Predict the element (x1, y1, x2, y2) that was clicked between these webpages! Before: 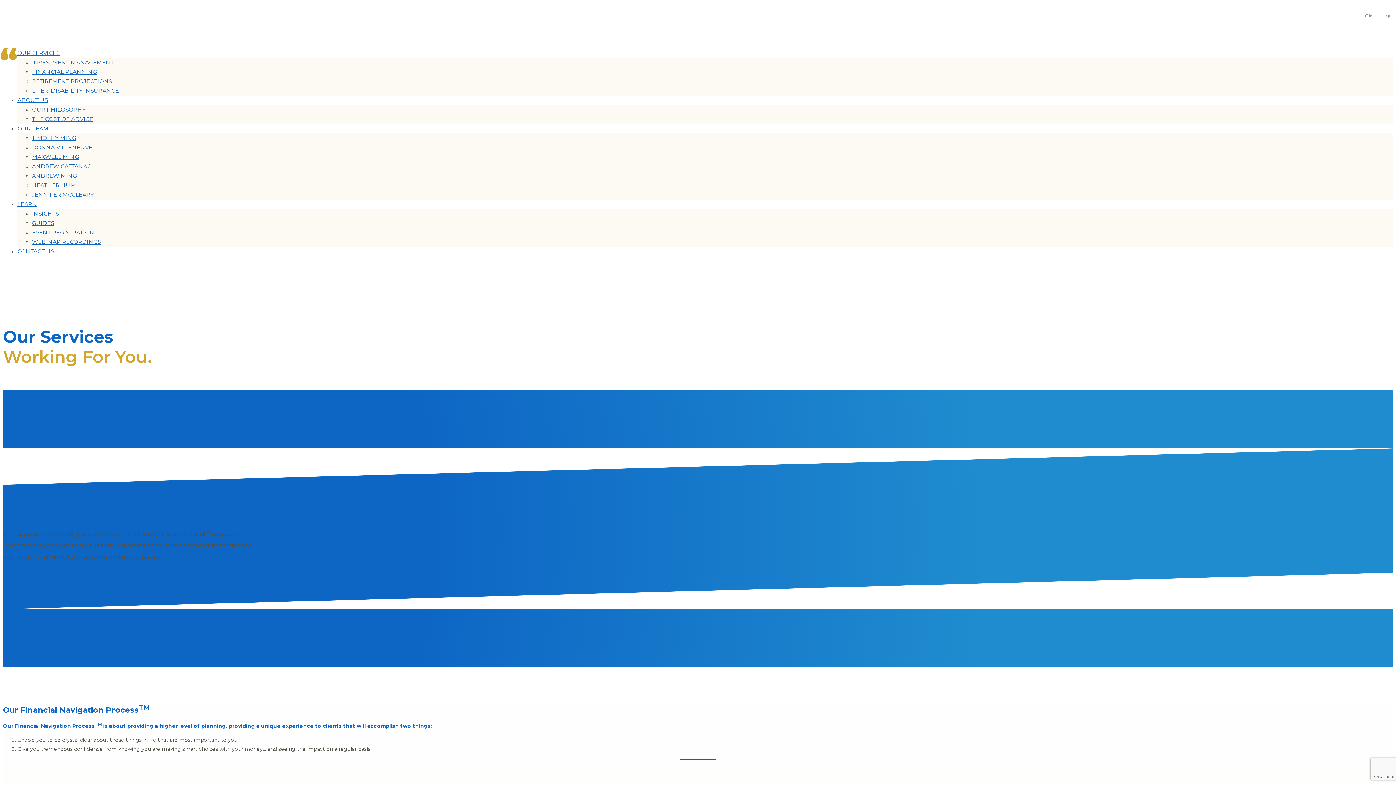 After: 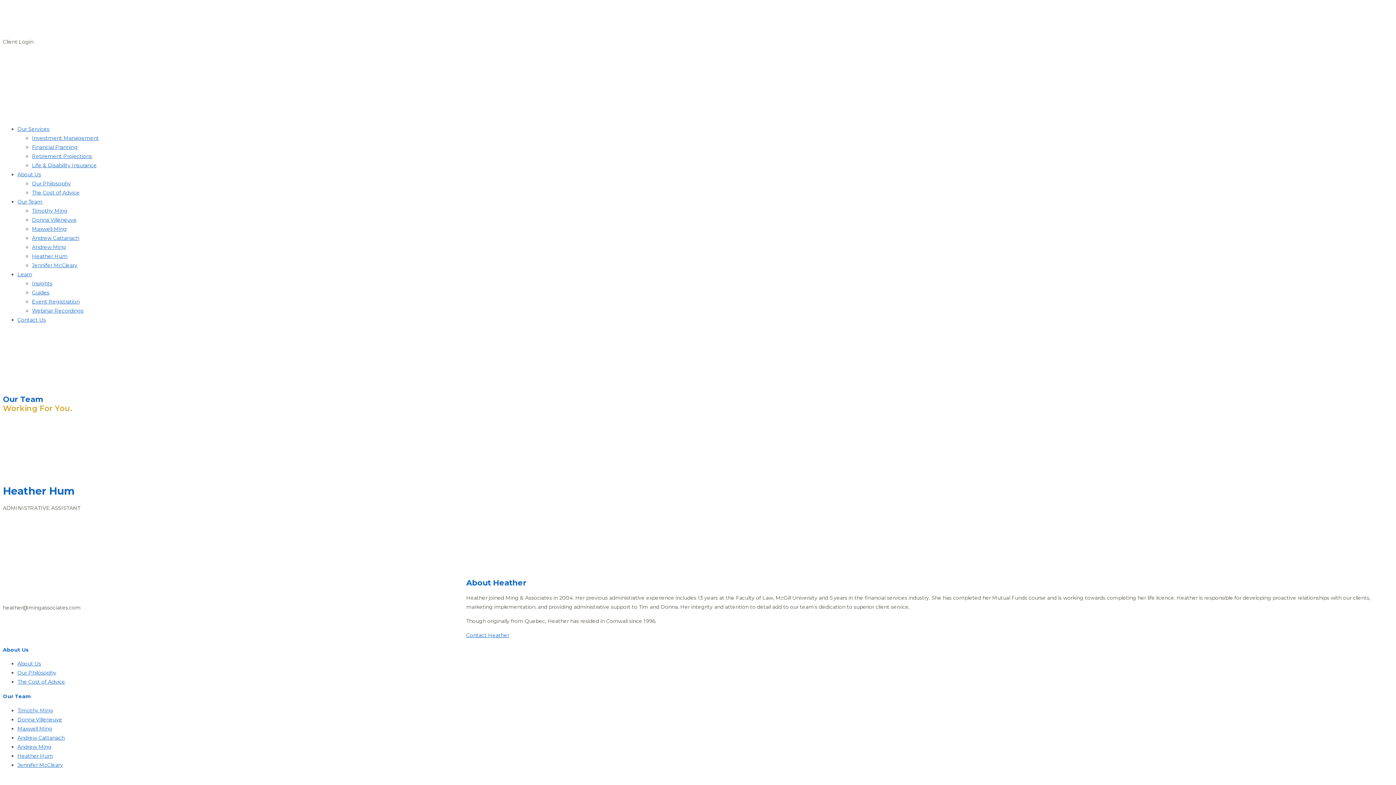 Action: label: HEATHER HUM bbox: (32, 181, 76, 188)